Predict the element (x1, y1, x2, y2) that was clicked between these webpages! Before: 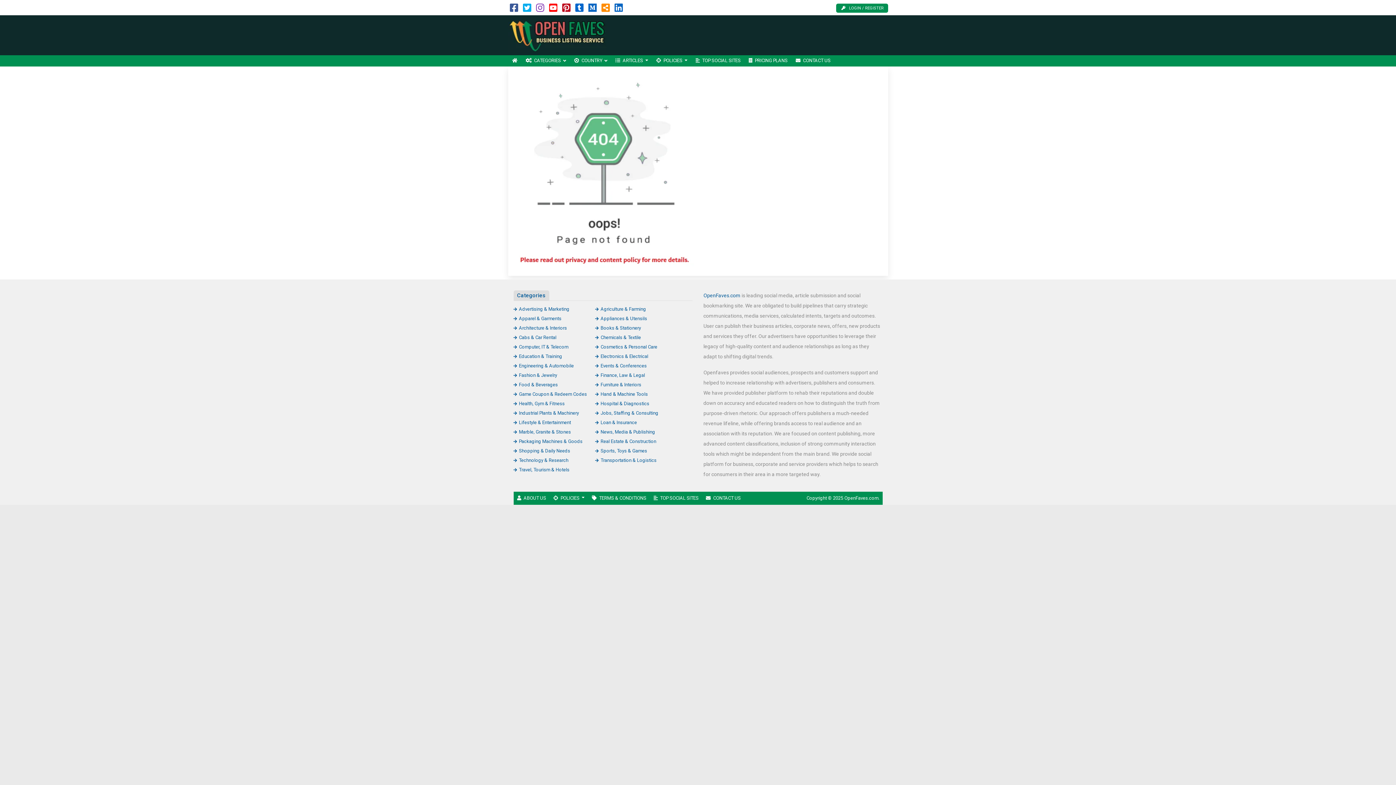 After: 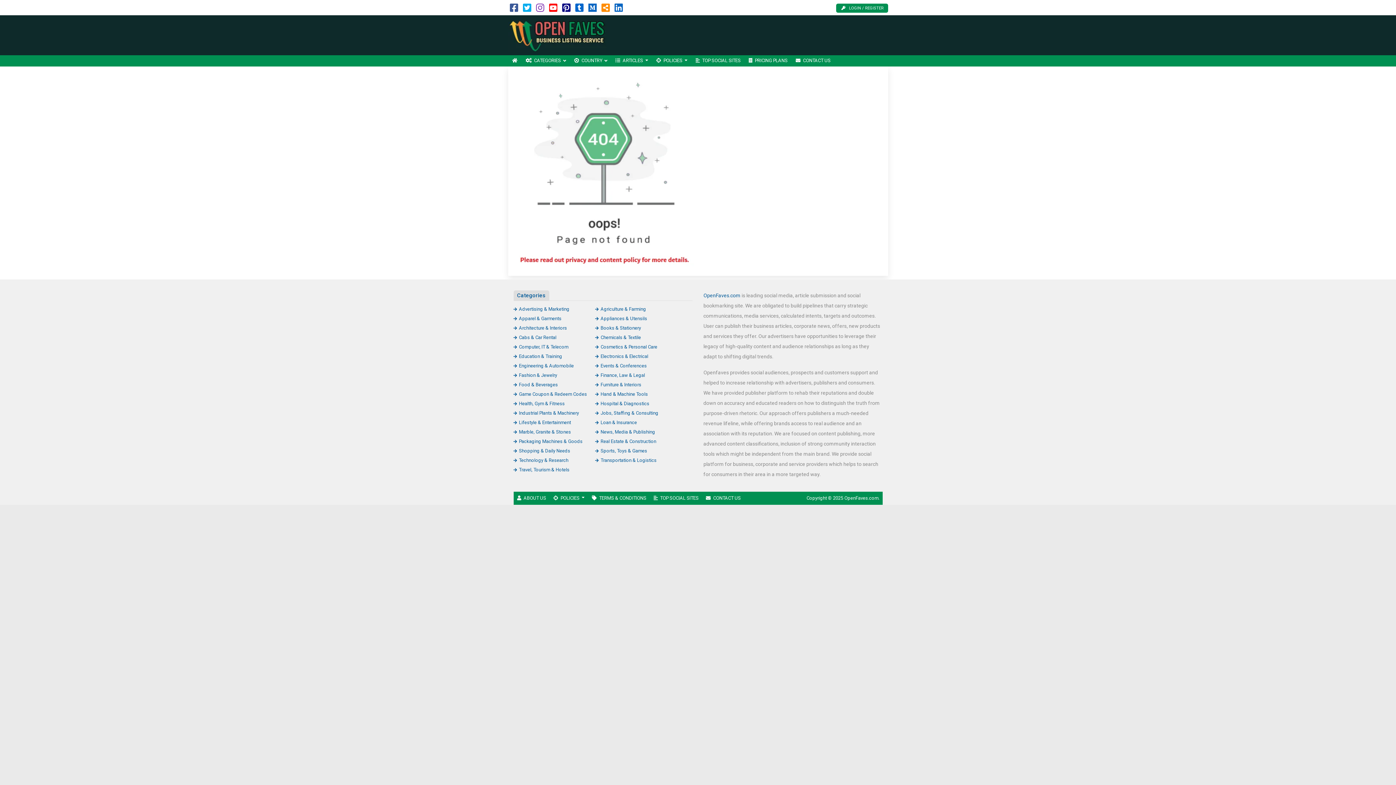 Action: bbox: (562, 6, 570, 12)